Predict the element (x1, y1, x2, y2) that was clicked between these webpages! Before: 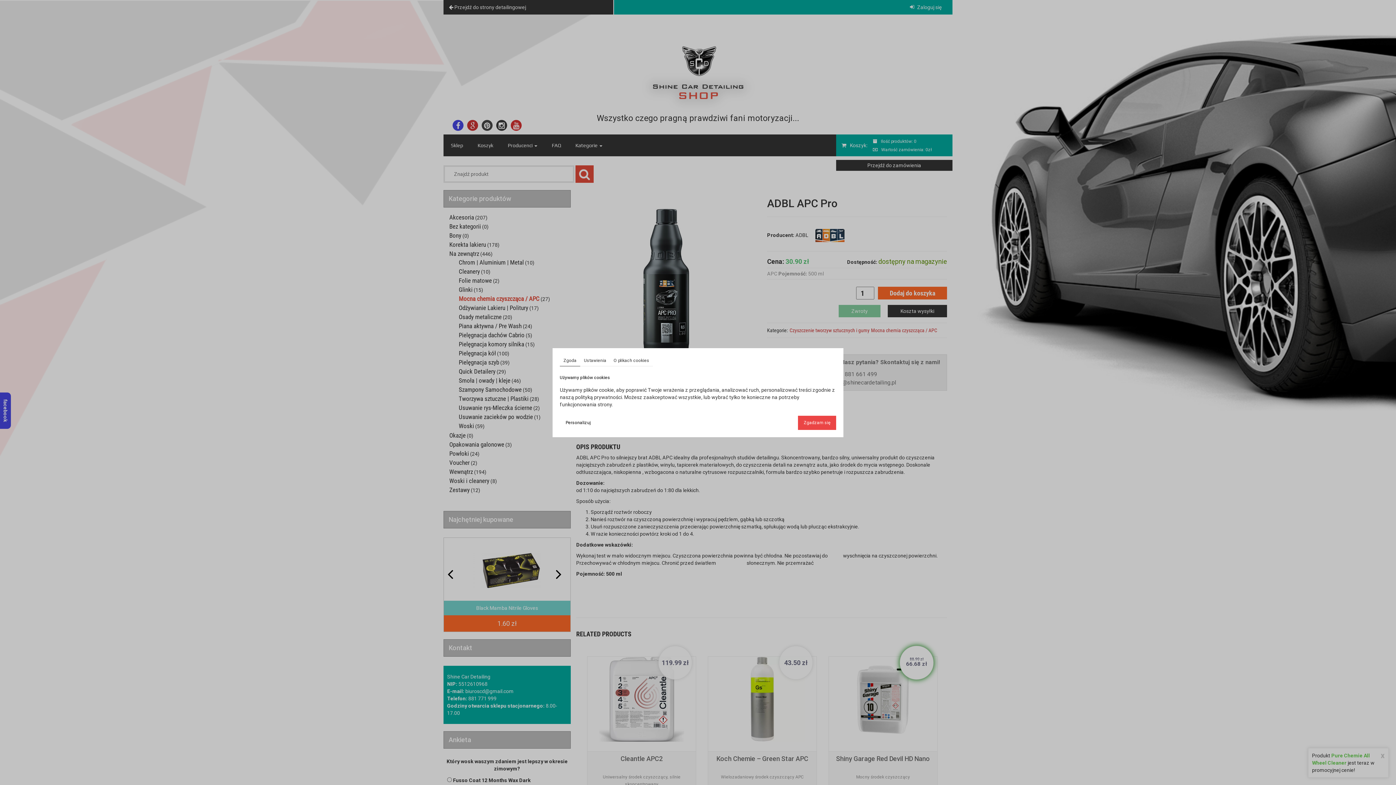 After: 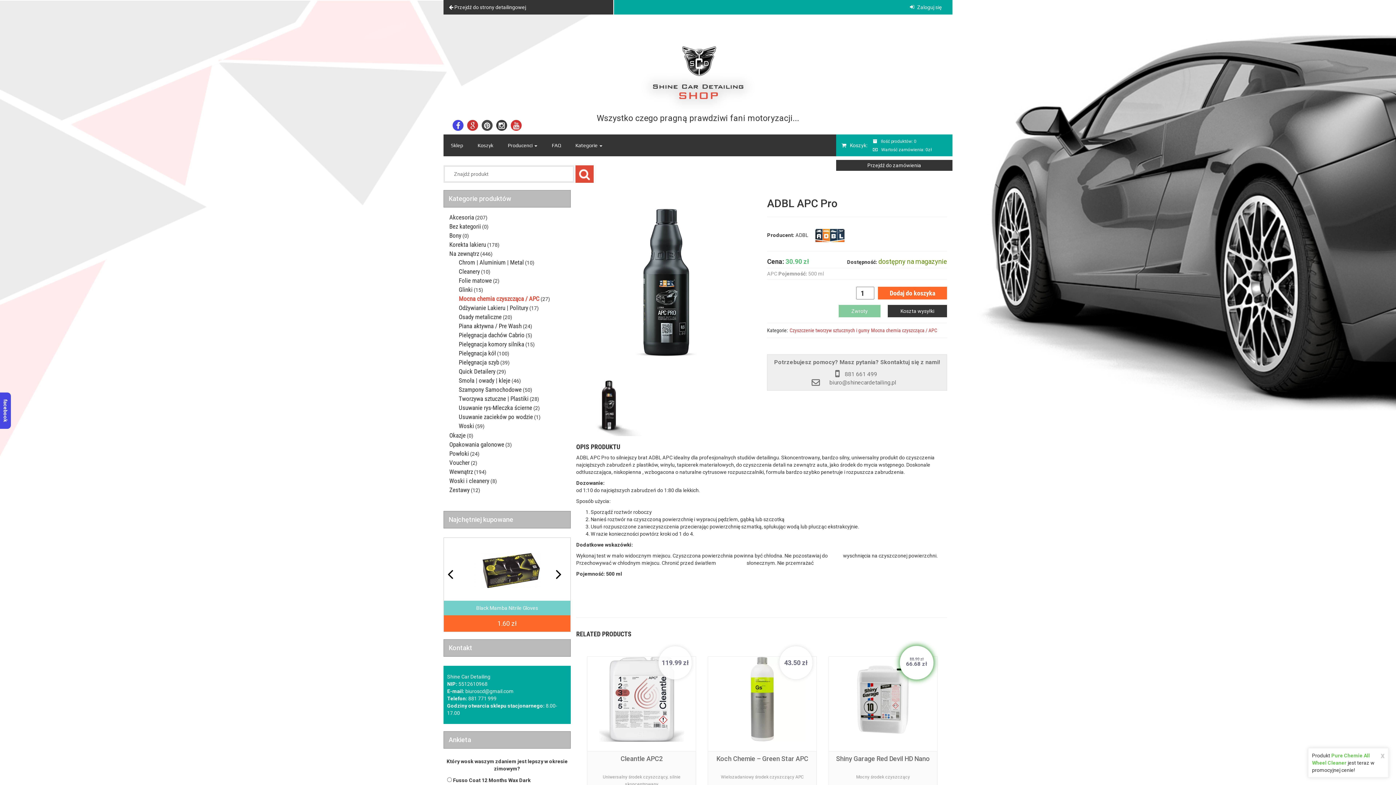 Action: label: Zgadzam się bbox: (798, 415, 836, 430)